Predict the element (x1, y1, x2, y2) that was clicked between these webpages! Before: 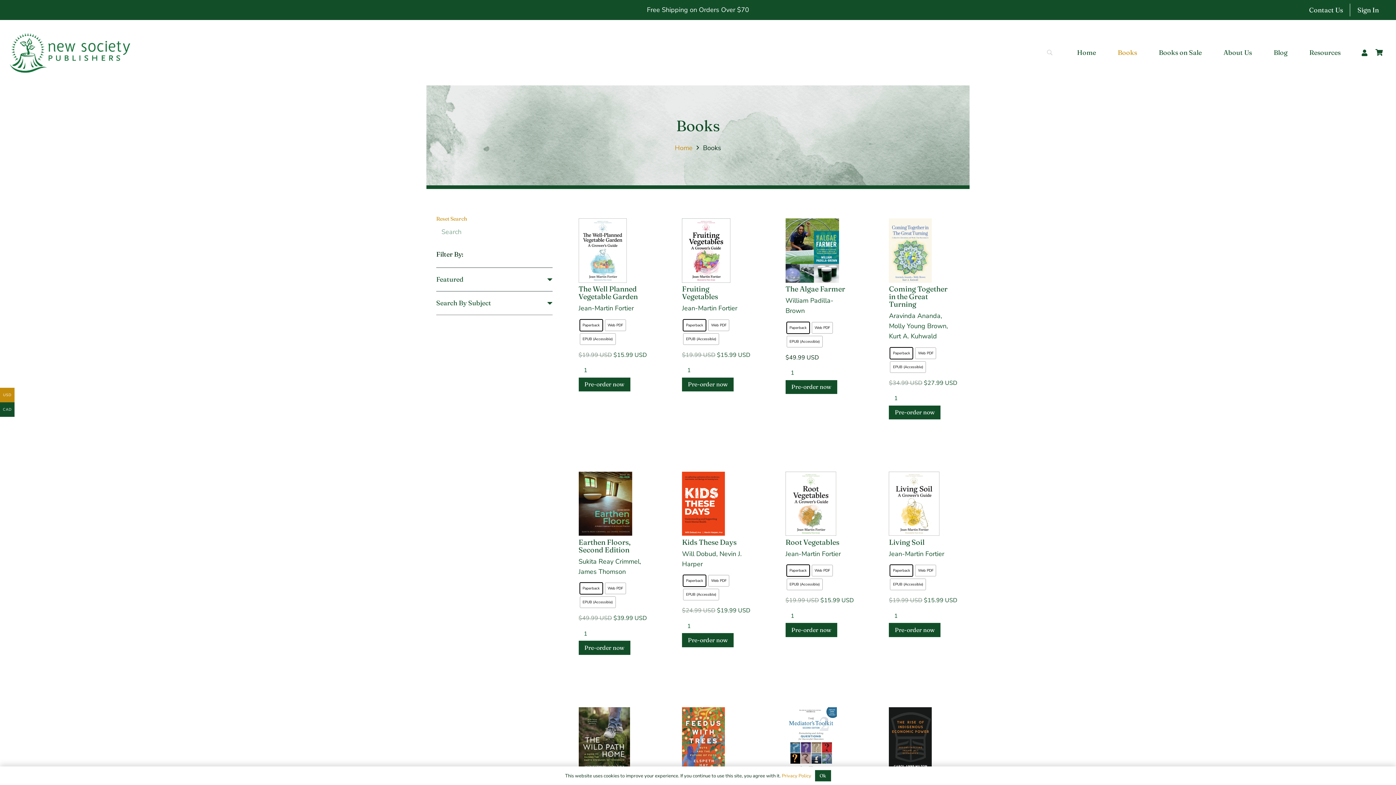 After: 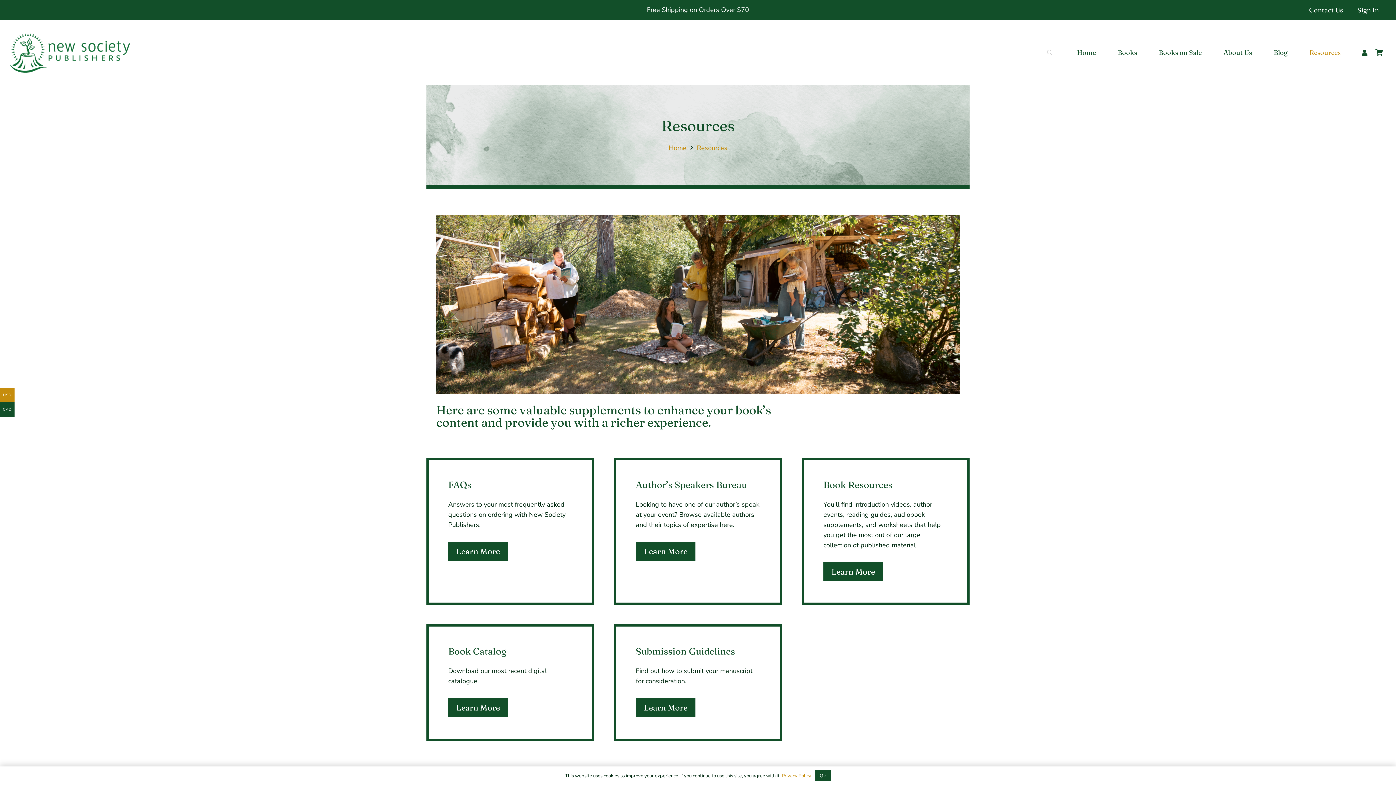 Action: label: Resources bbox: (1298, 43, 1351, 61)